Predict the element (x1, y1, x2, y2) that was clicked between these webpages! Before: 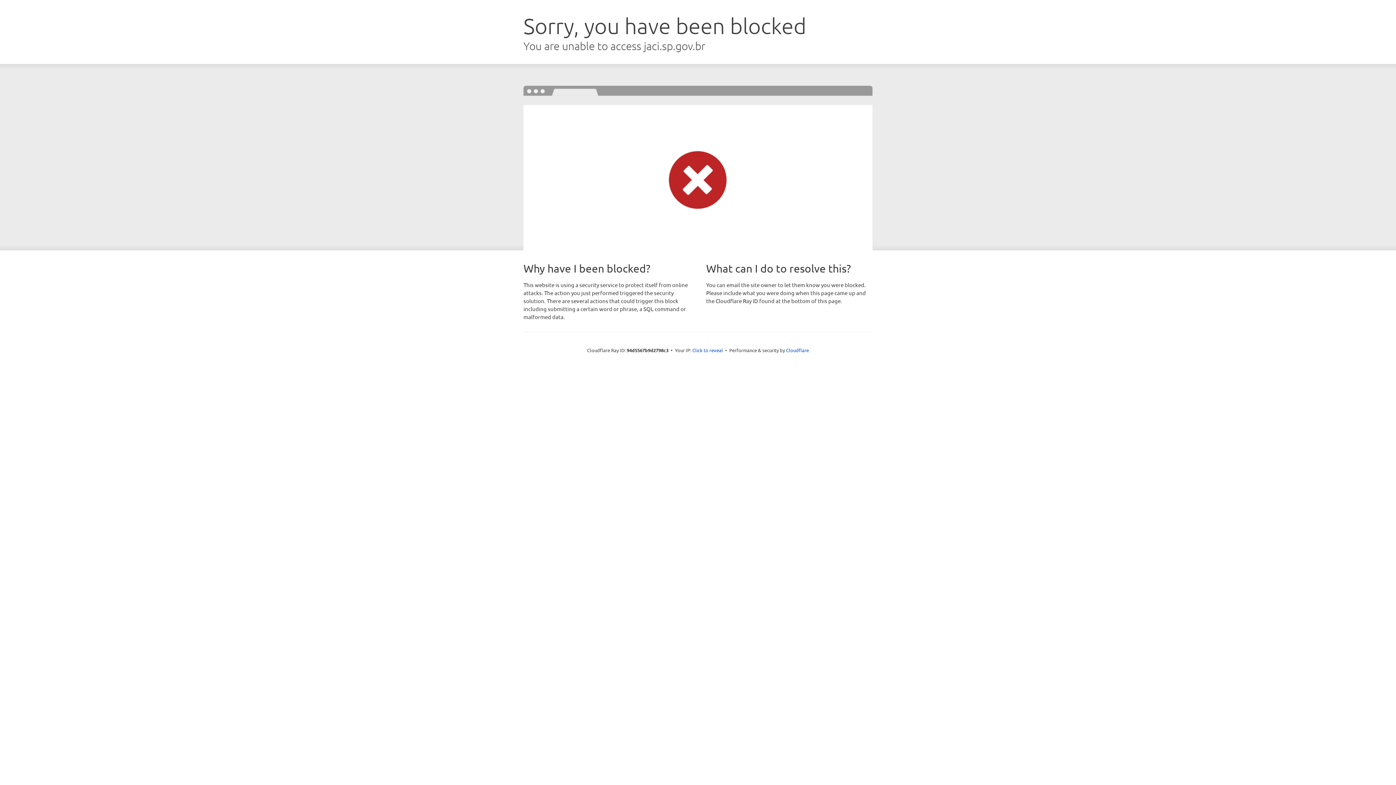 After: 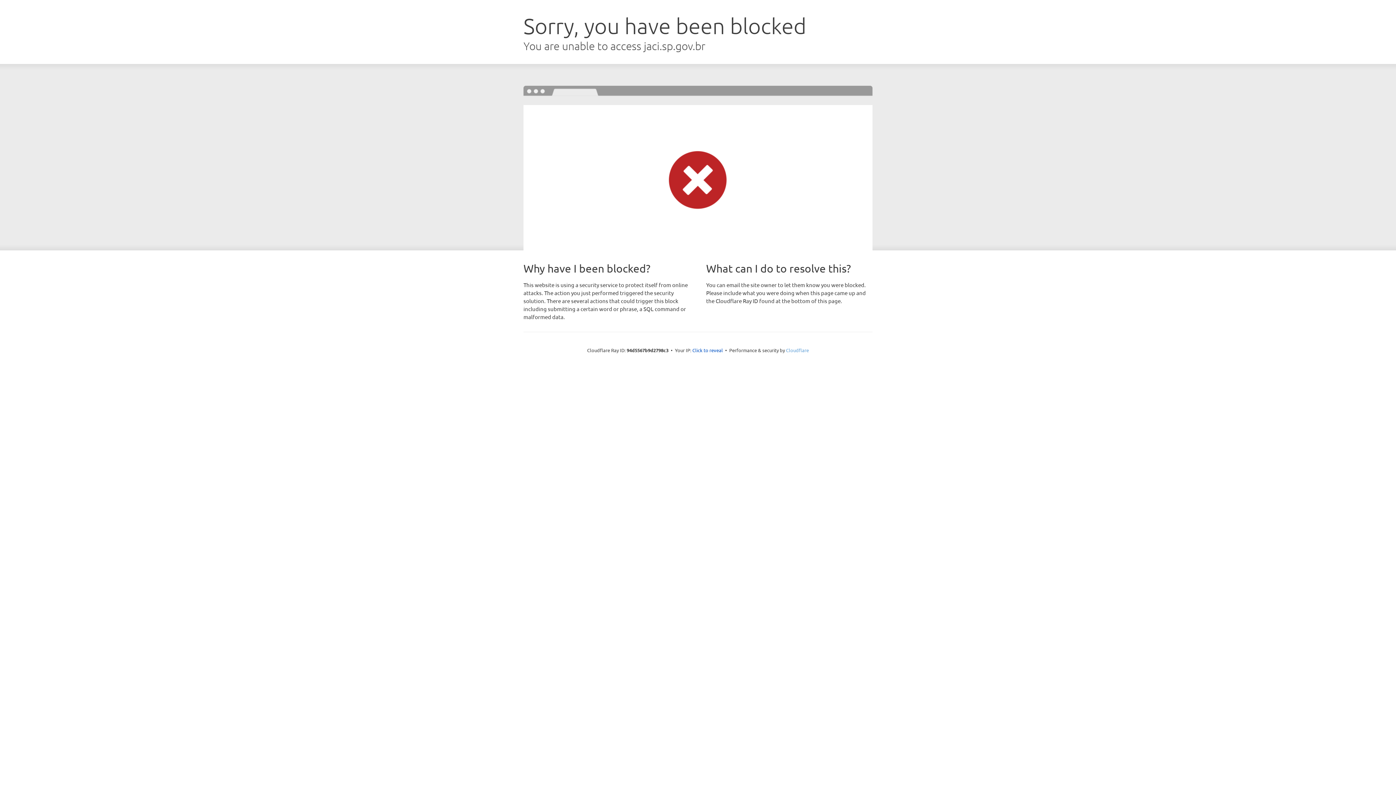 Action: bbox: (786, 347, 809, 353) label: Cloudflare